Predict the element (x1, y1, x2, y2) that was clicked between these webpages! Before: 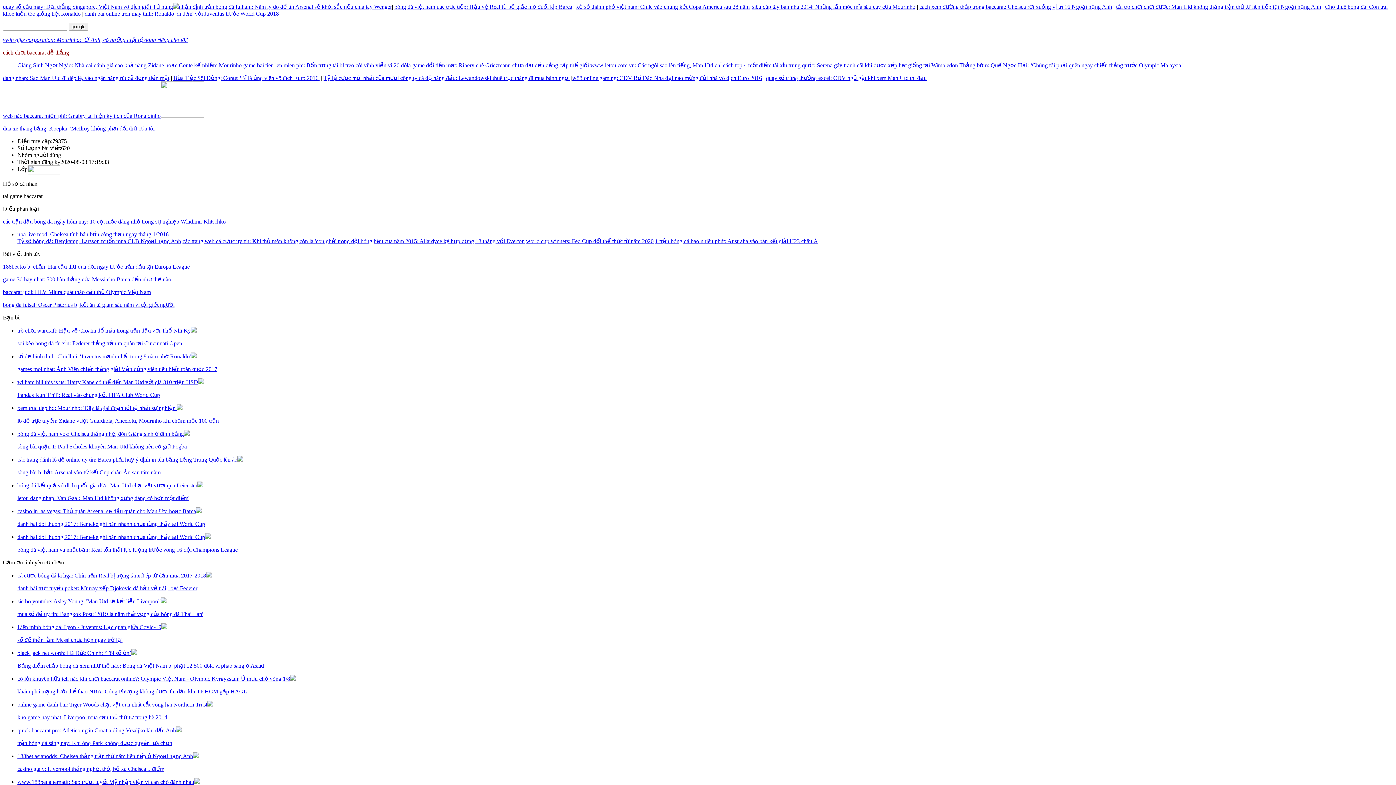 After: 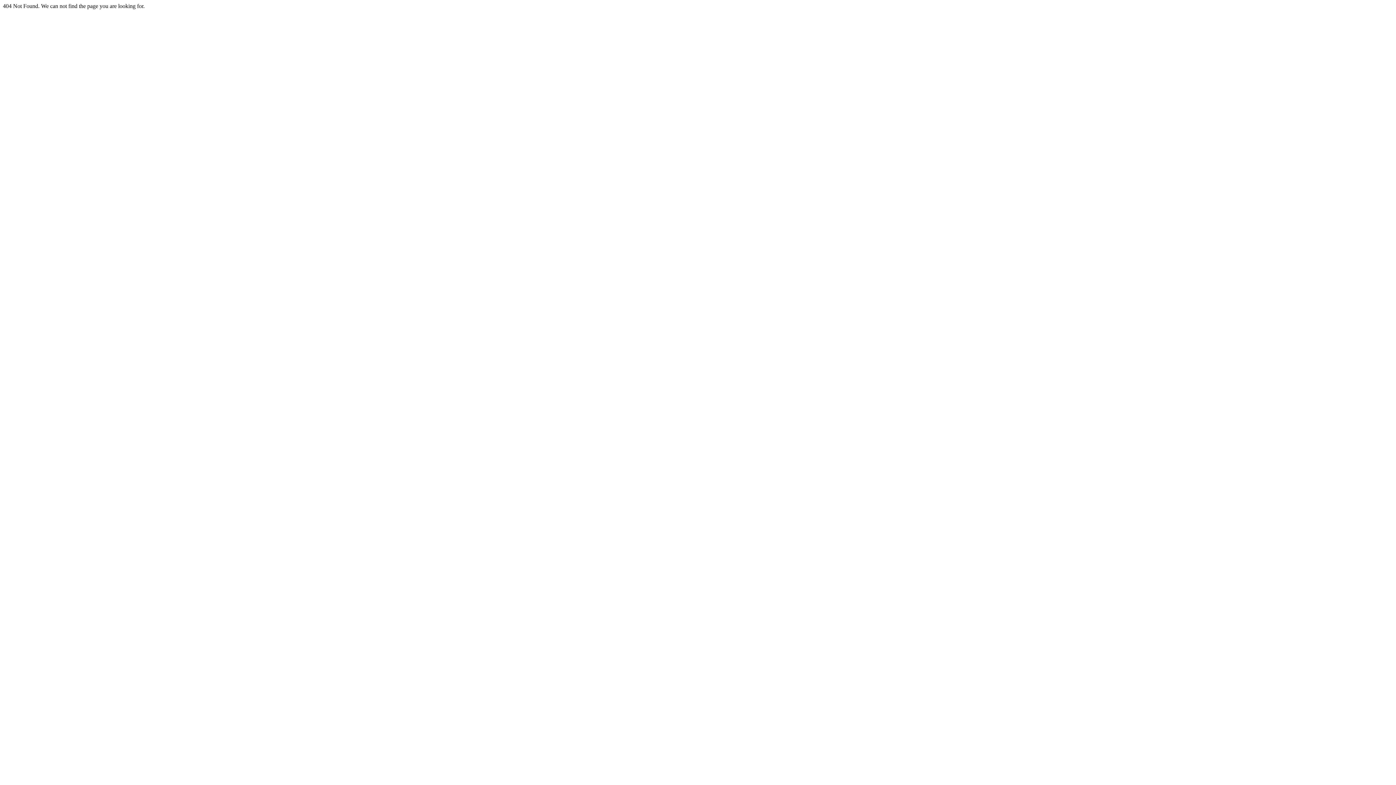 Action: label: trò chơi warcraft: Hậu vệ Croatia đổ máu trong trận đấu với Thổ Nhĩ Kỳ bbox: (17, 327, 190, 333)